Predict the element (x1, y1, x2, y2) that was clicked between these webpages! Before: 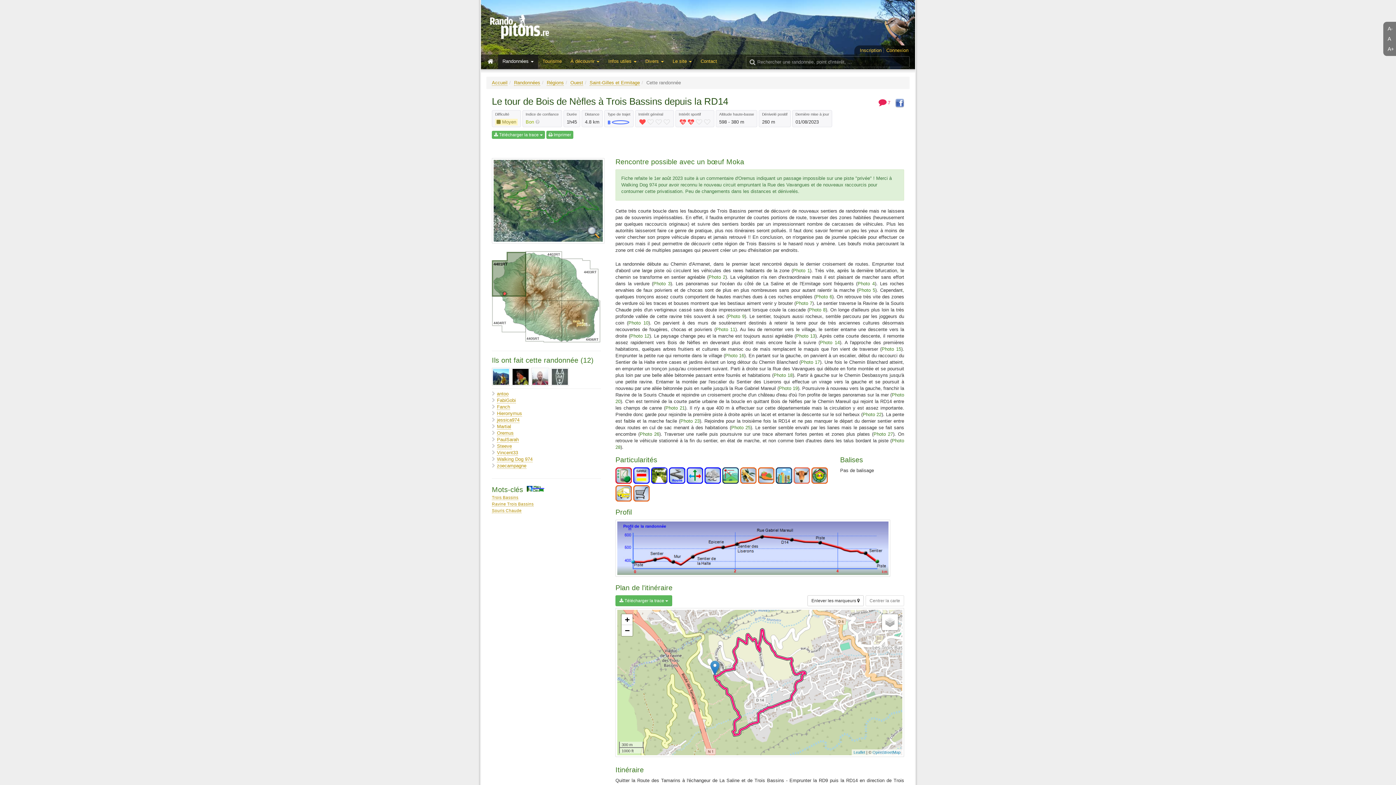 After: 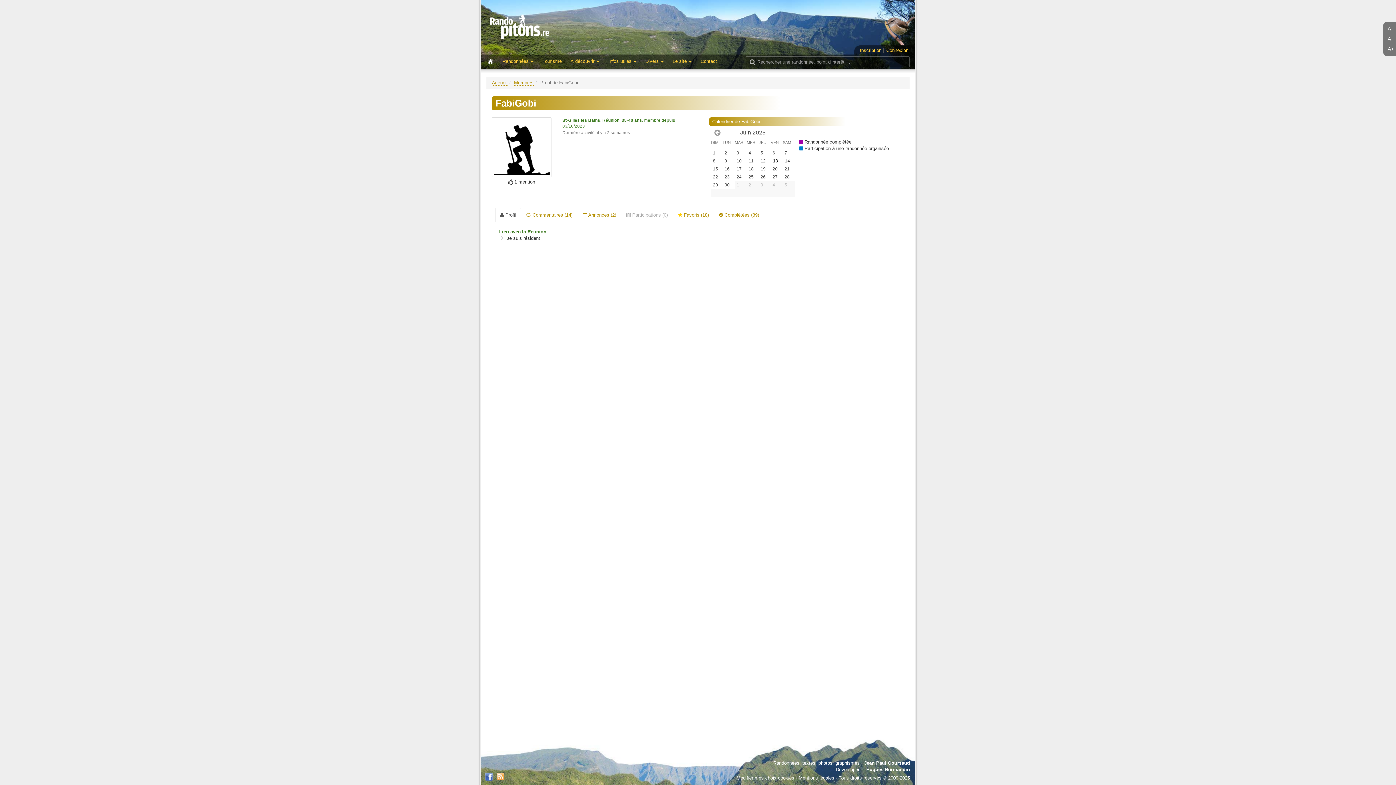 Action: bbox: (497, 397, 516, 403) label: FabiGobi